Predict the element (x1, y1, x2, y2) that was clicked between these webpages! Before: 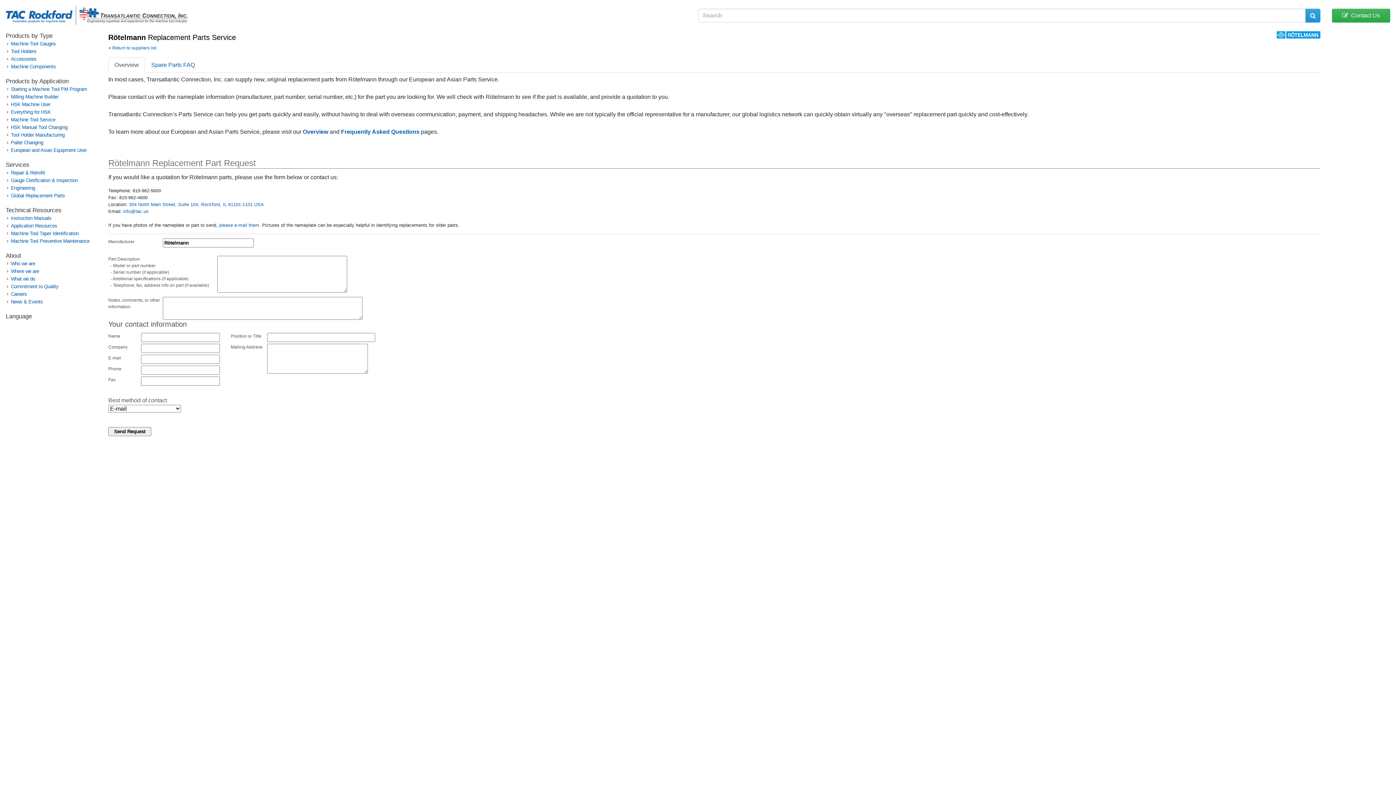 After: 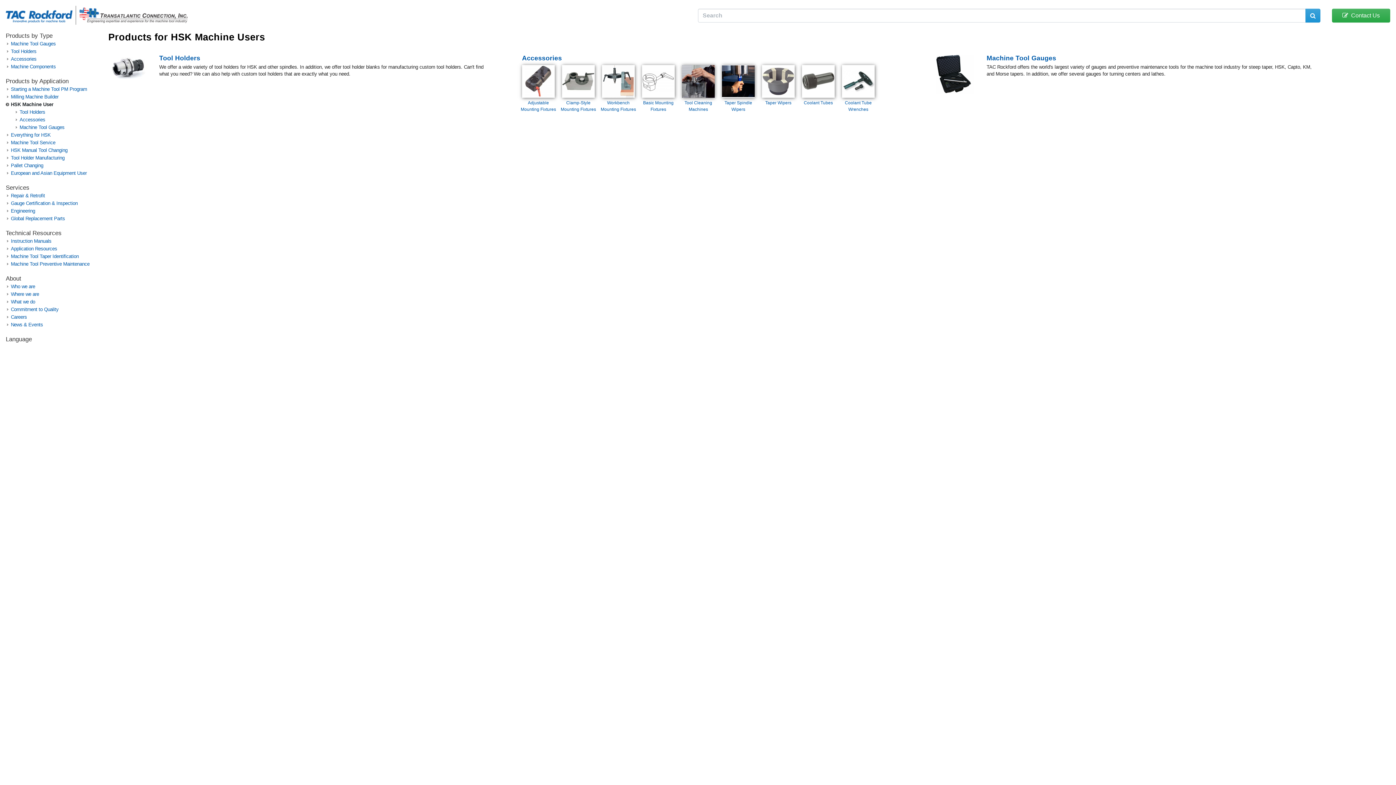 Action: bbox: (5, 101, 10, 107)